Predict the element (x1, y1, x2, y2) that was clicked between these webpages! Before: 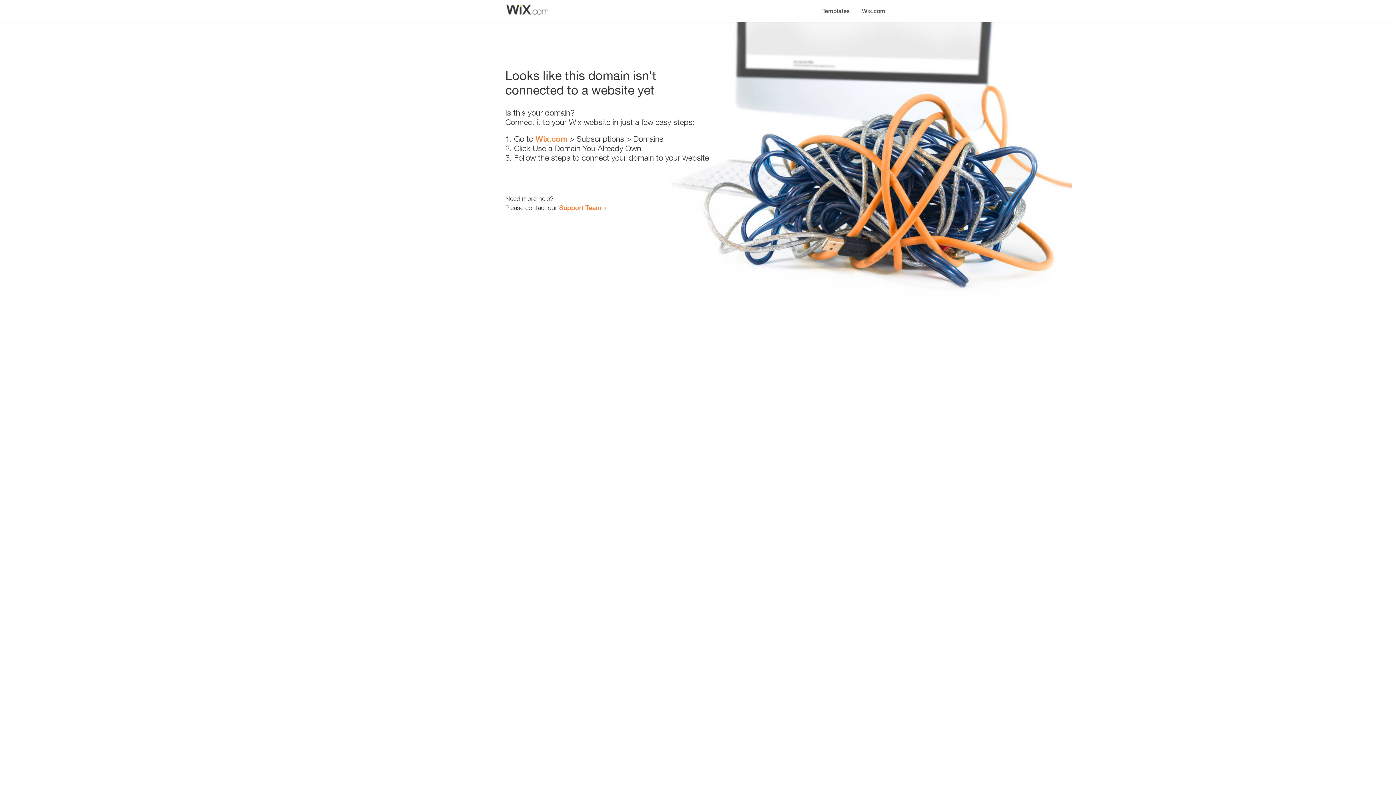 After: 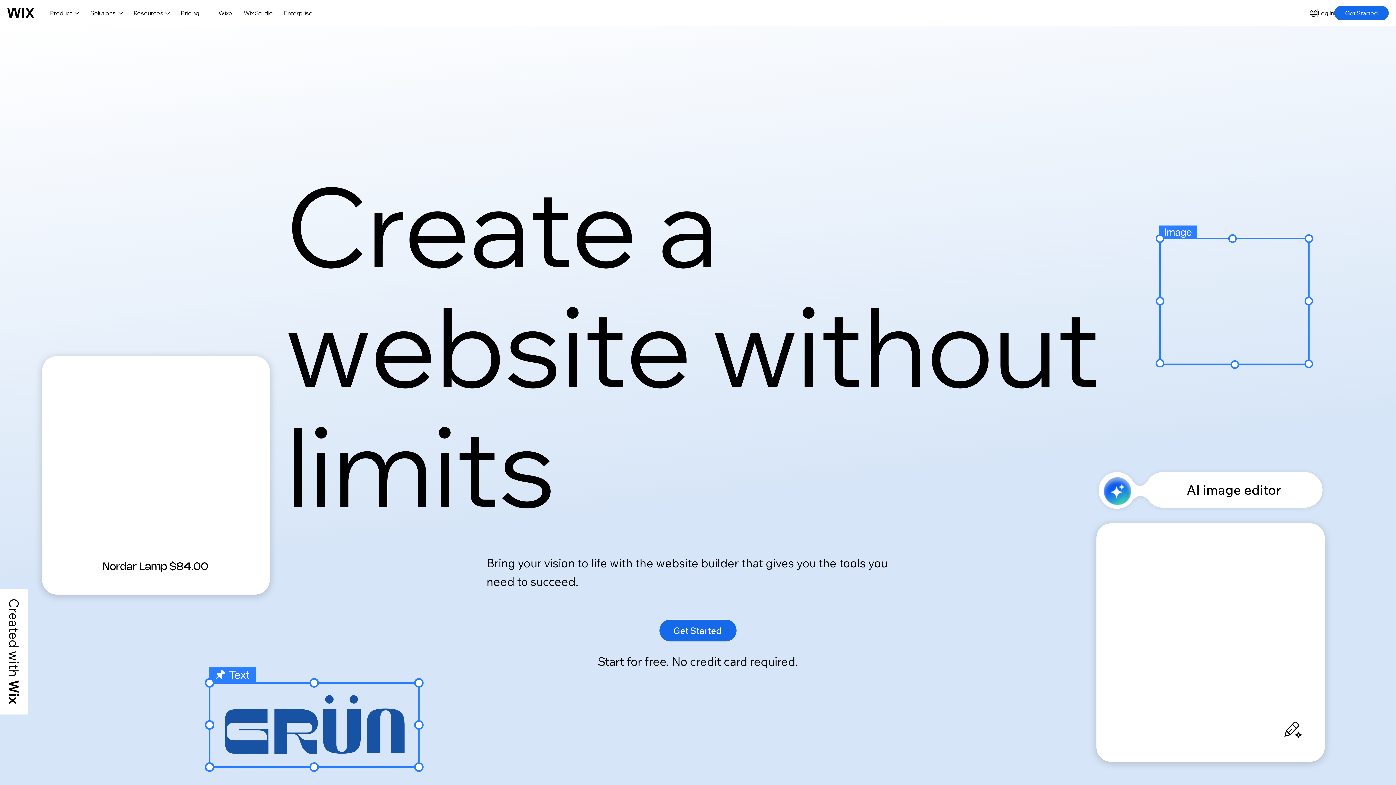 Action: bbox: (535, 134, 567, 143) label: Wix.com